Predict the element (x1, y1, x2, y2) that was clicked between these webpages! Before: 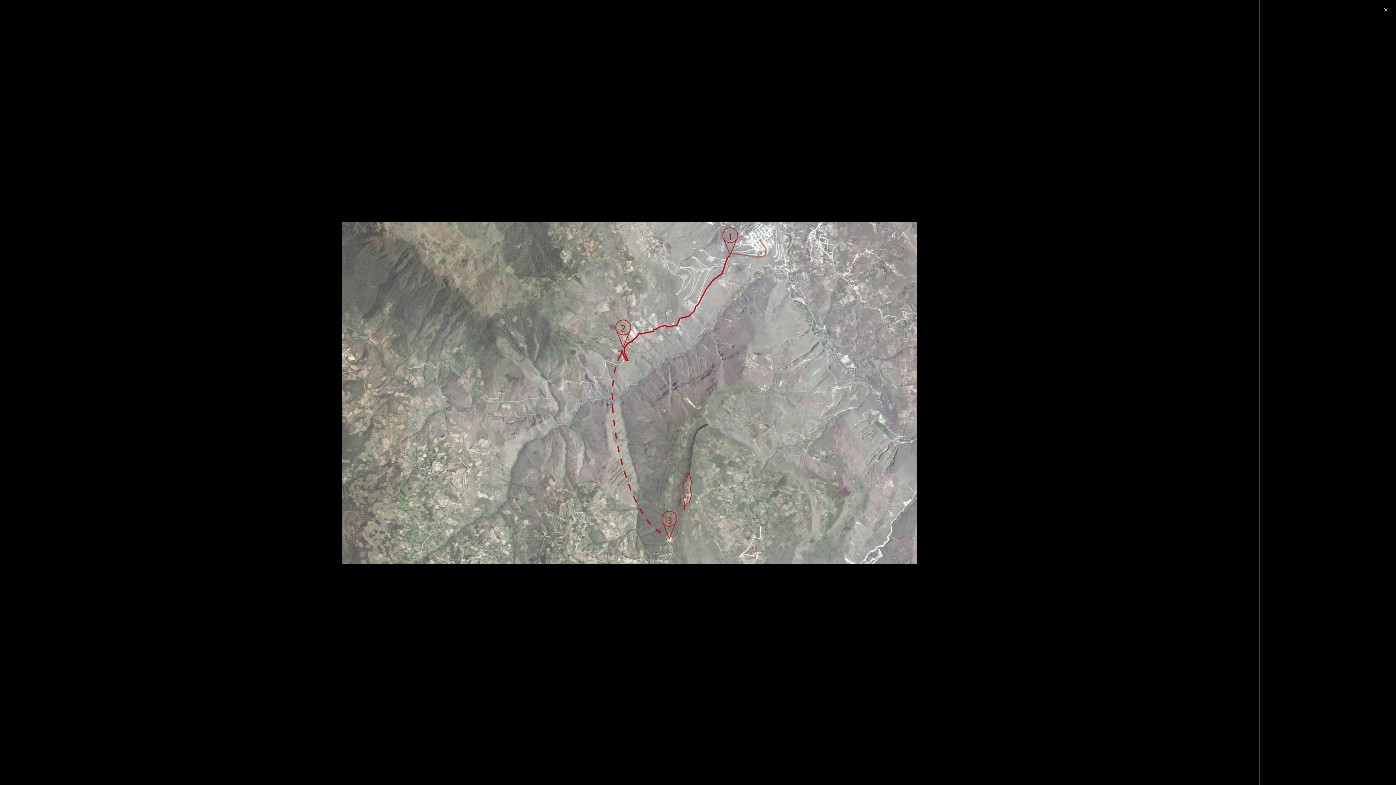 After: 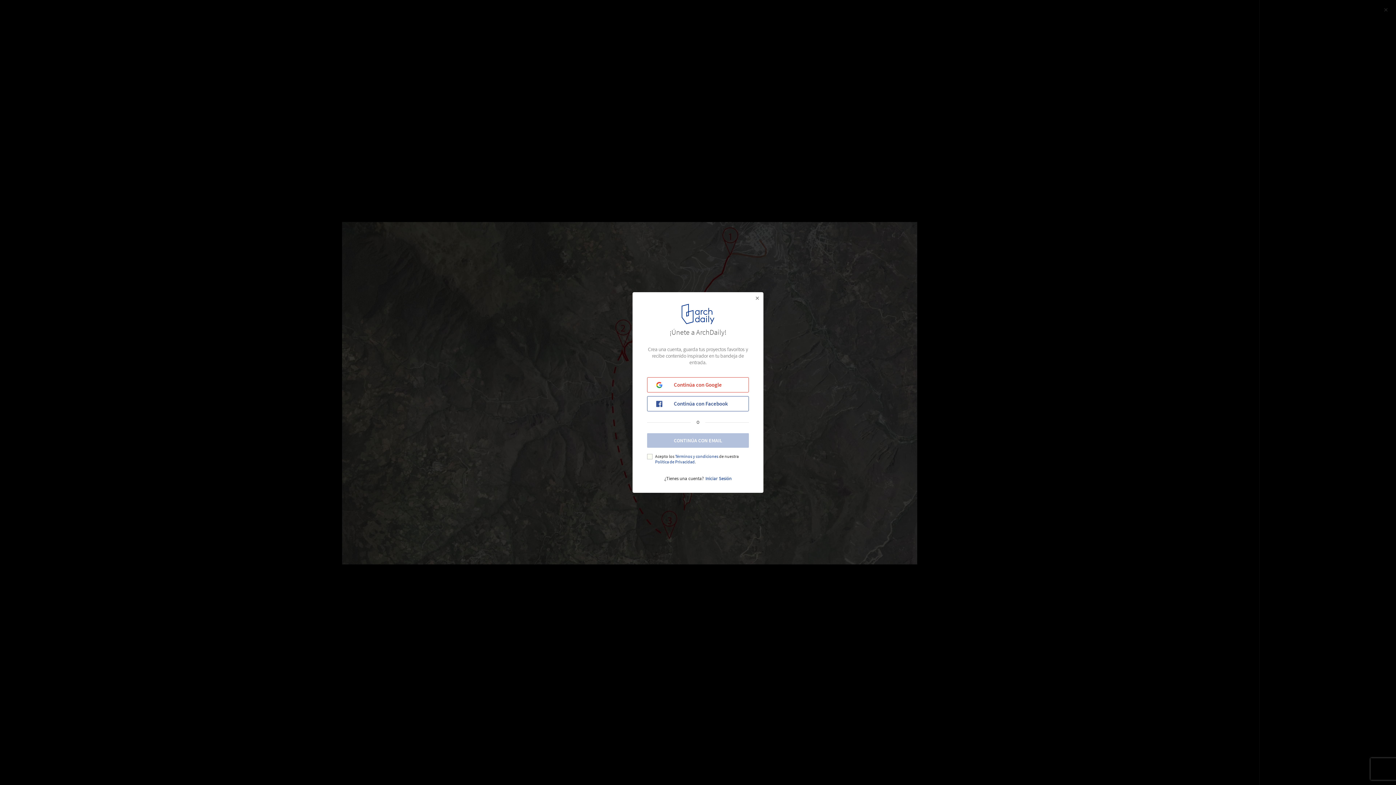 Action: label: Ver tamaño original bbox: (76, 769, 124, 776)